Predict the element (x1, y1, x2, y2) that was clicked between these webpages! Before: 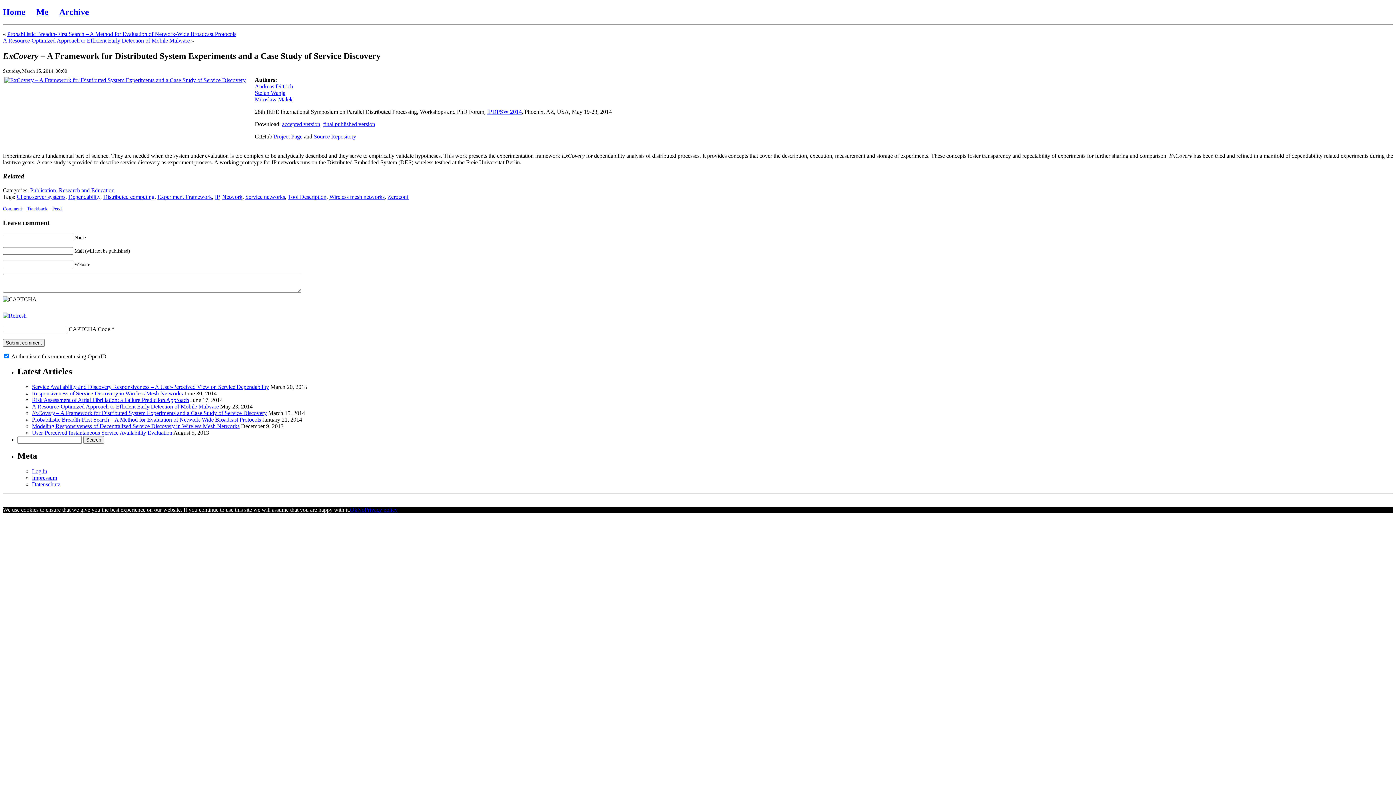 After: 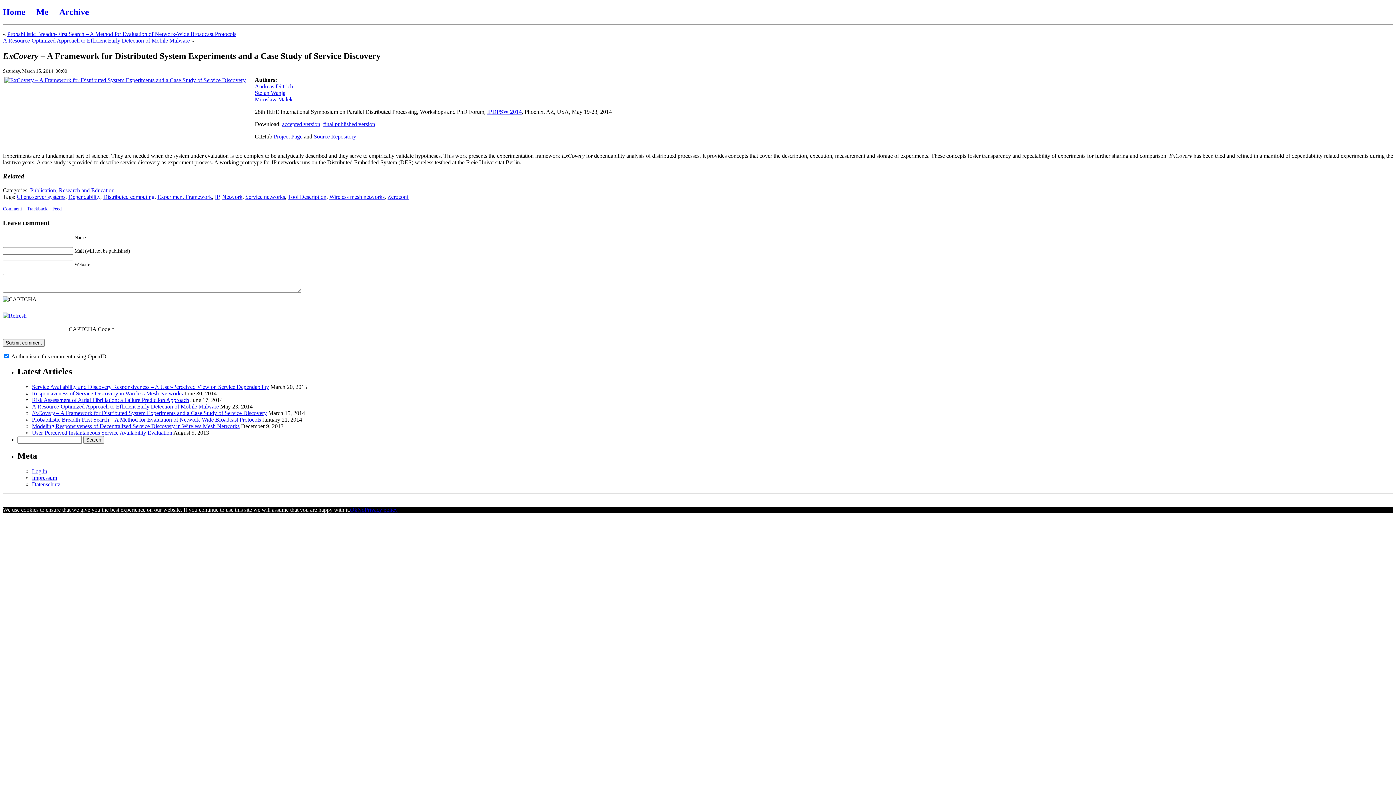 Action: bbox: (273, 133, 302, 139) label: Project Page